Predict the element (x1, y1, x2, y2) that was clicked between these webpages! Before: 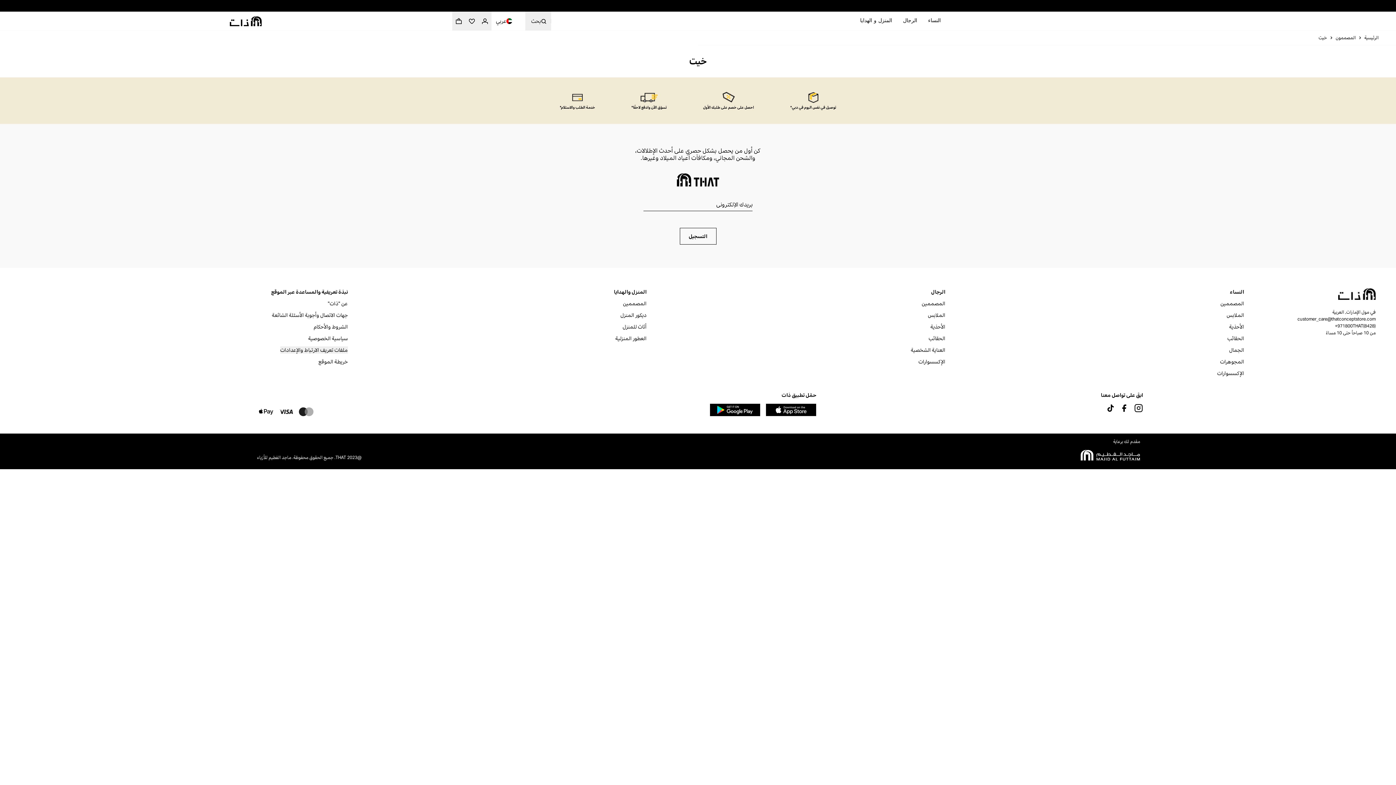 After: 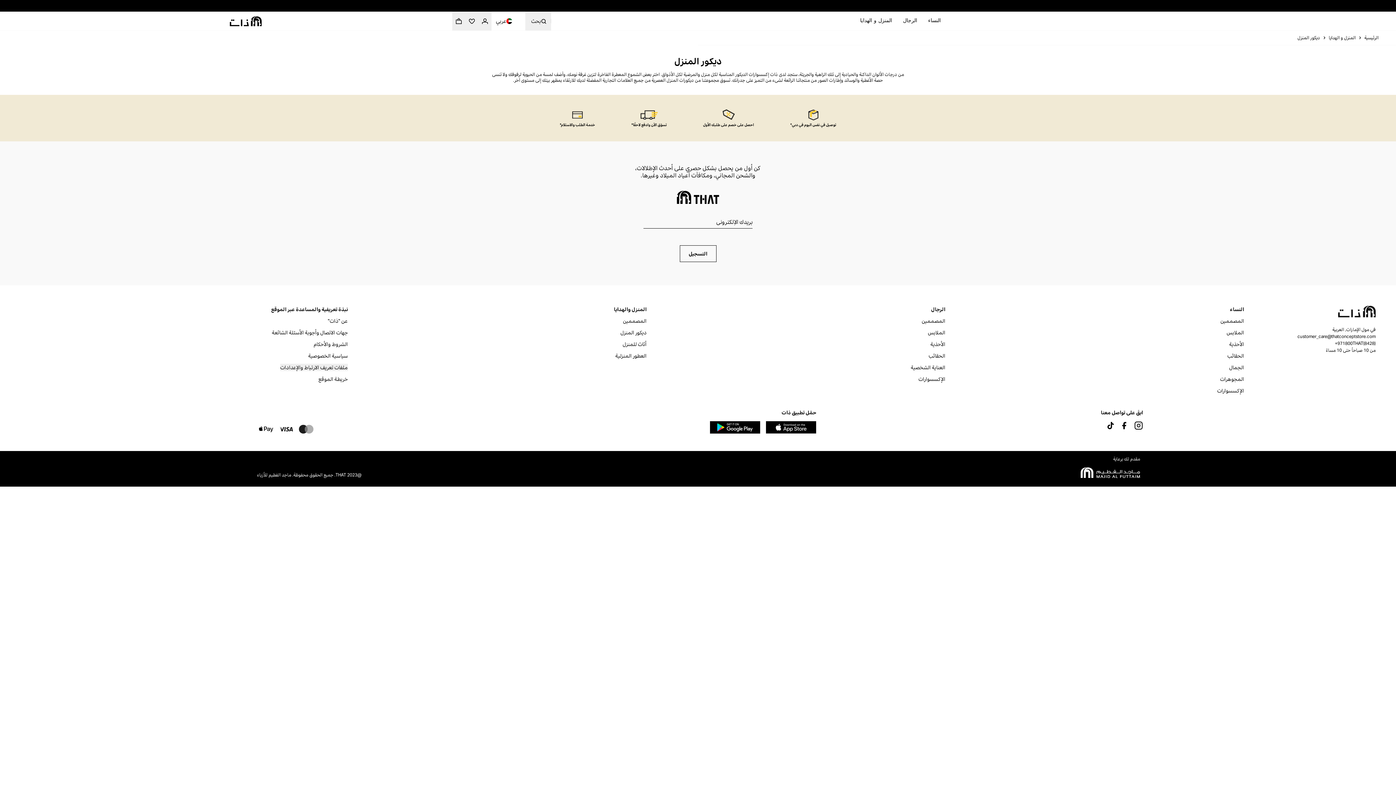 Action: label: ديكور المنزل bbox: (620, 311, 646, 318)